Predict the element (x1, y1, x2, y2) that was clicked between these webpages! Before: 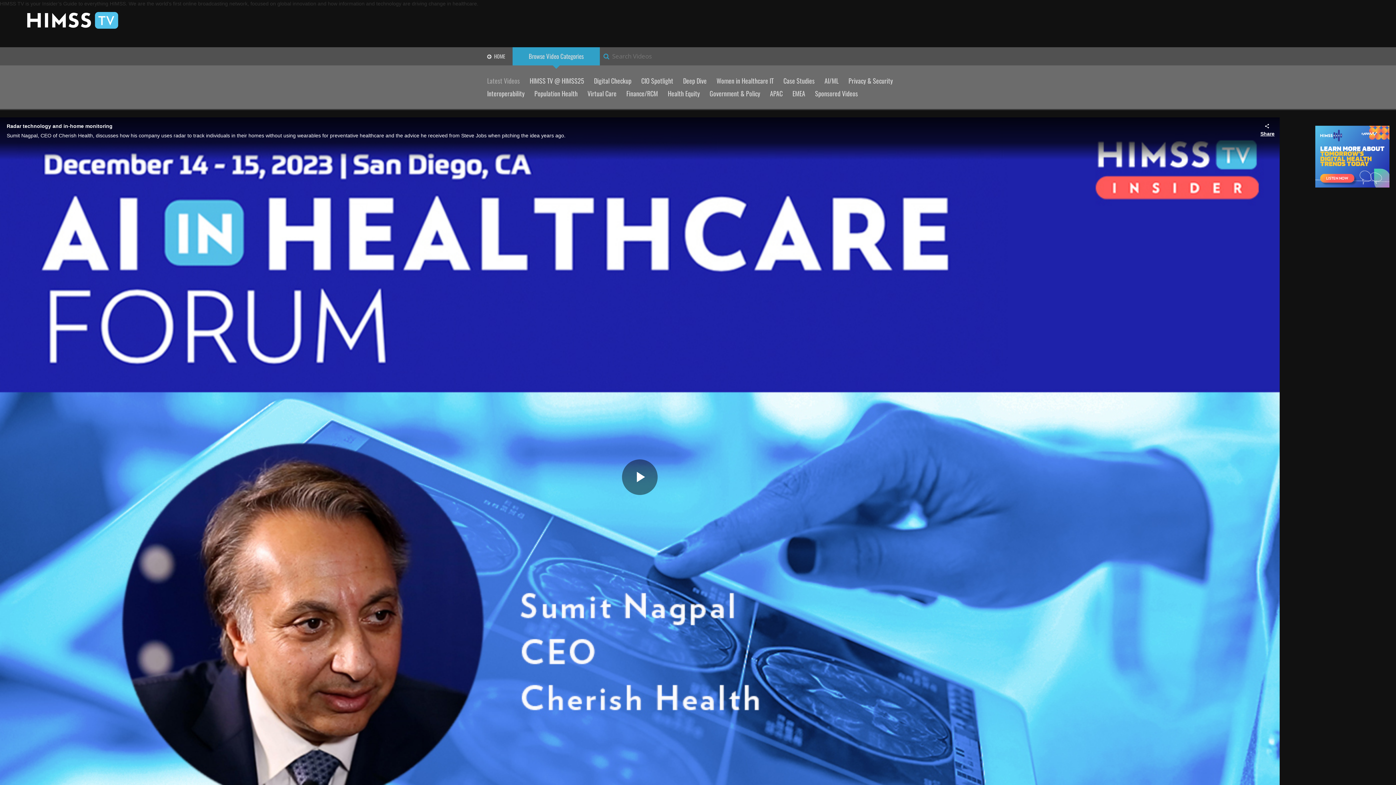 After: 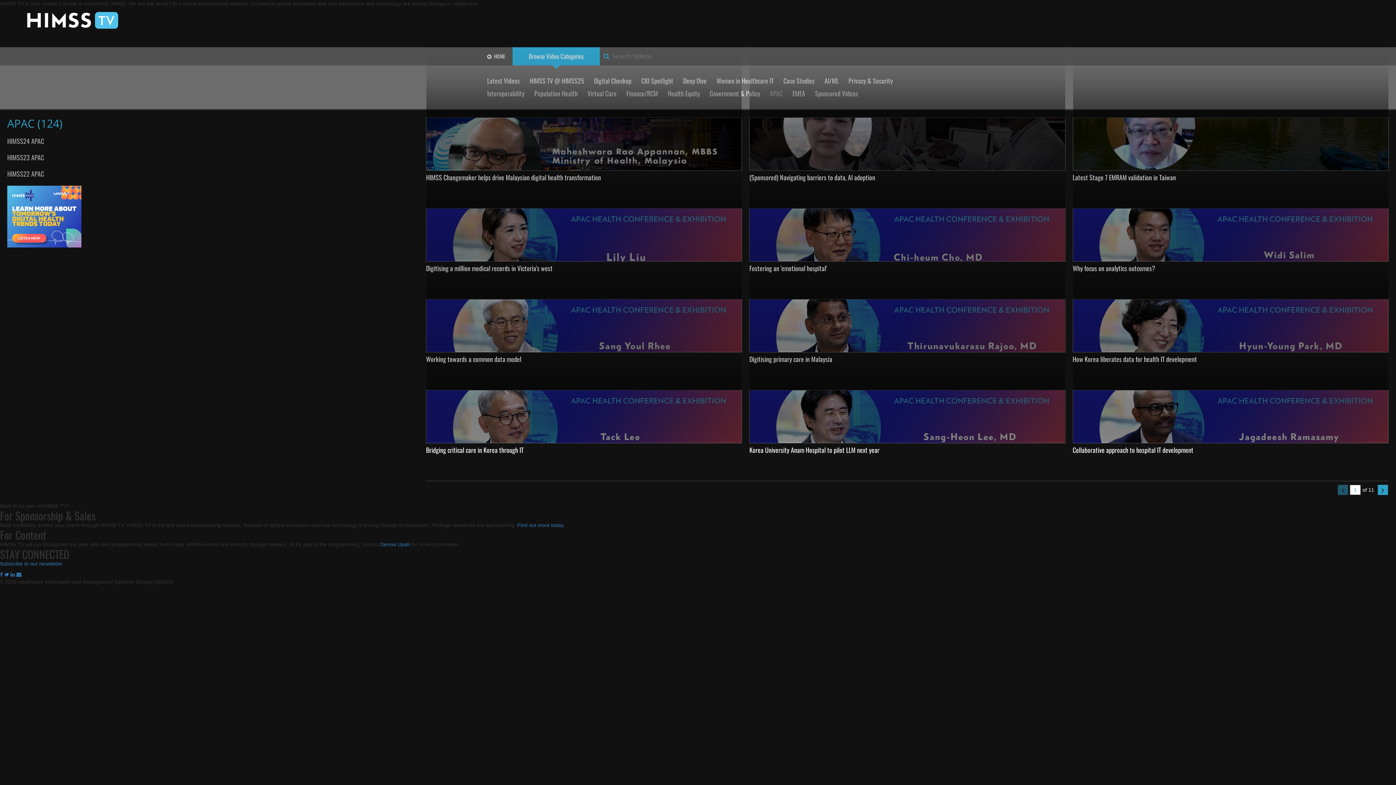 Action: bbox: (770, 88, 782, 98) label: APAC